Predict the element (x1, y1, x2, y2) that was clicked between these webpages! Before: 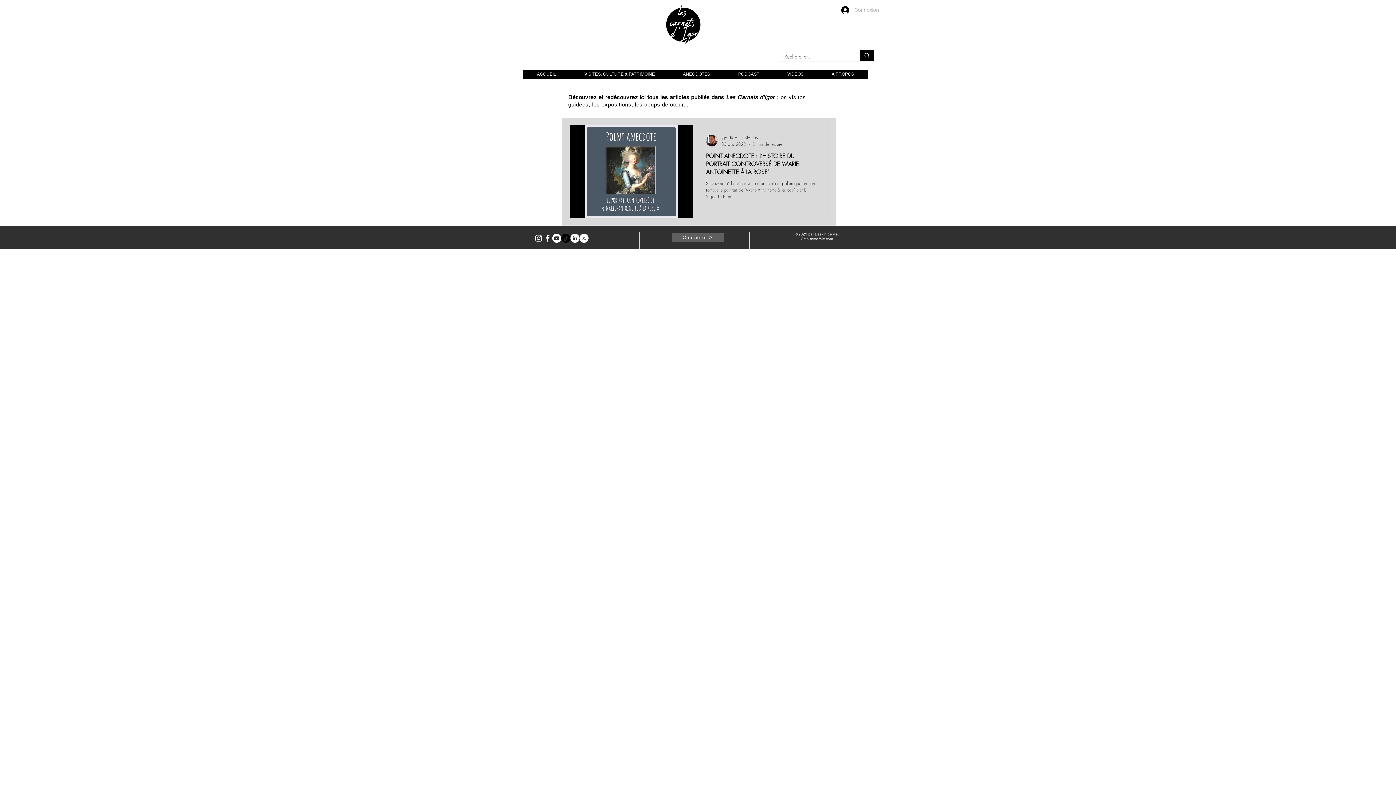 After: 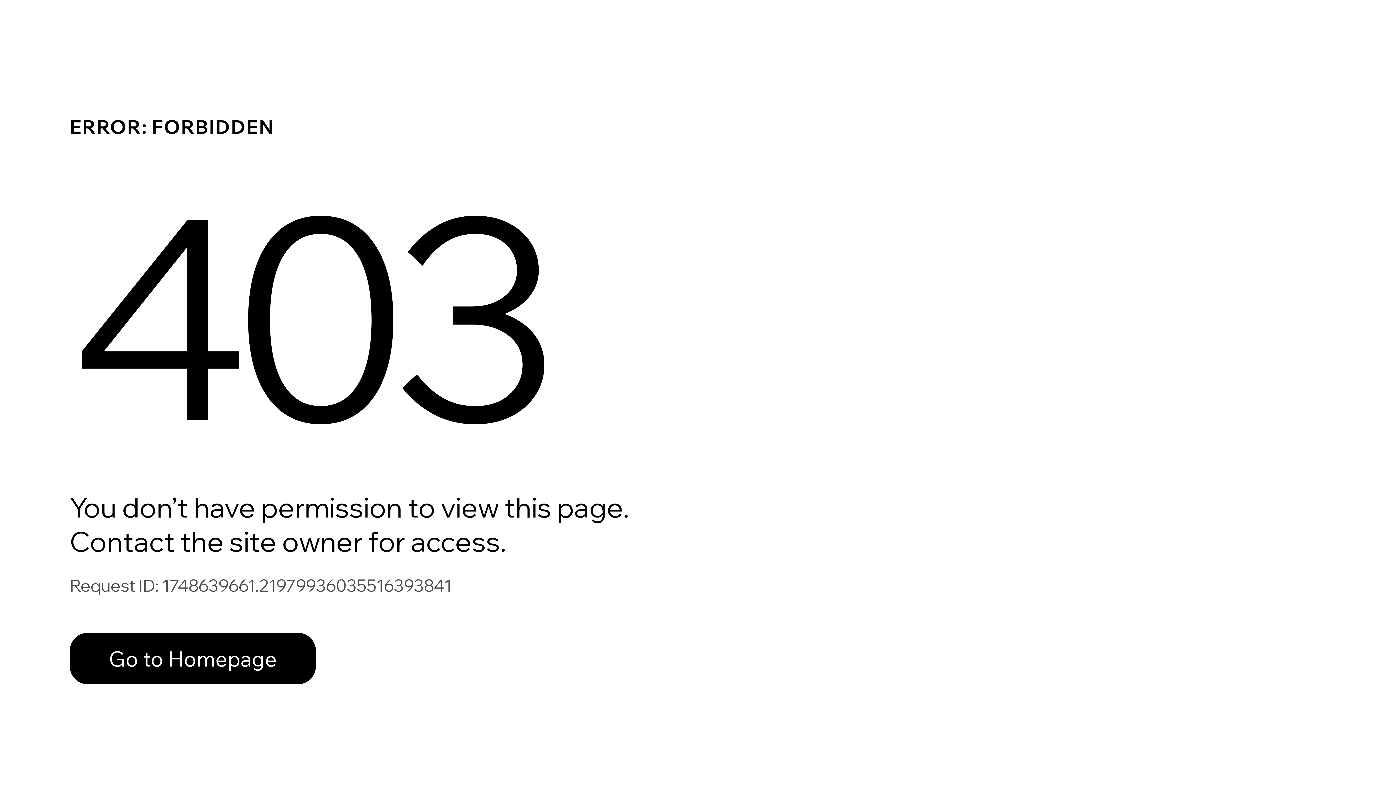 Action: bbox: (706, 134, 717, 146)